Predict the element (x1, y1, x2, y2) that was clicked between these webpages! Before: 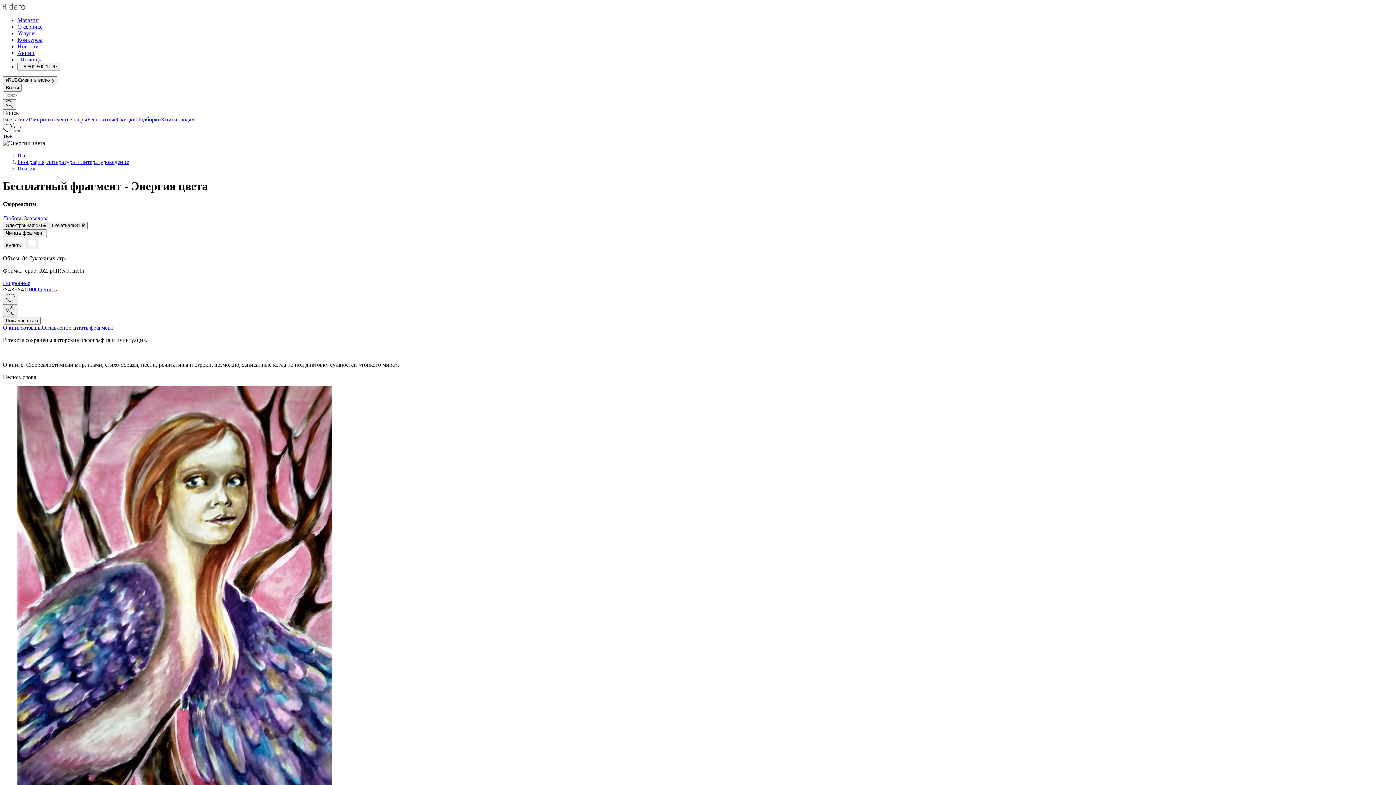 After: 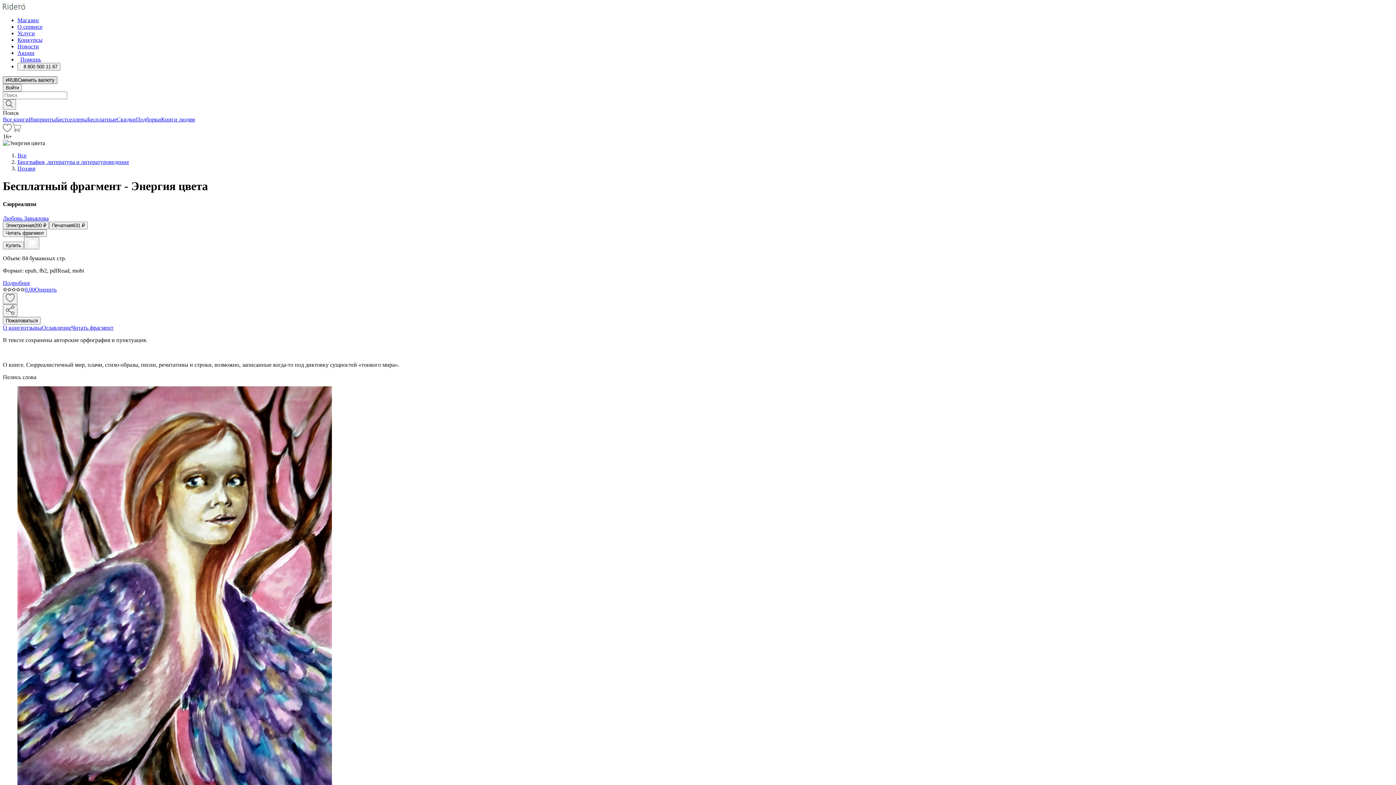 Action: label: Сменить валюту bbox: (2, 76, 57, 84)